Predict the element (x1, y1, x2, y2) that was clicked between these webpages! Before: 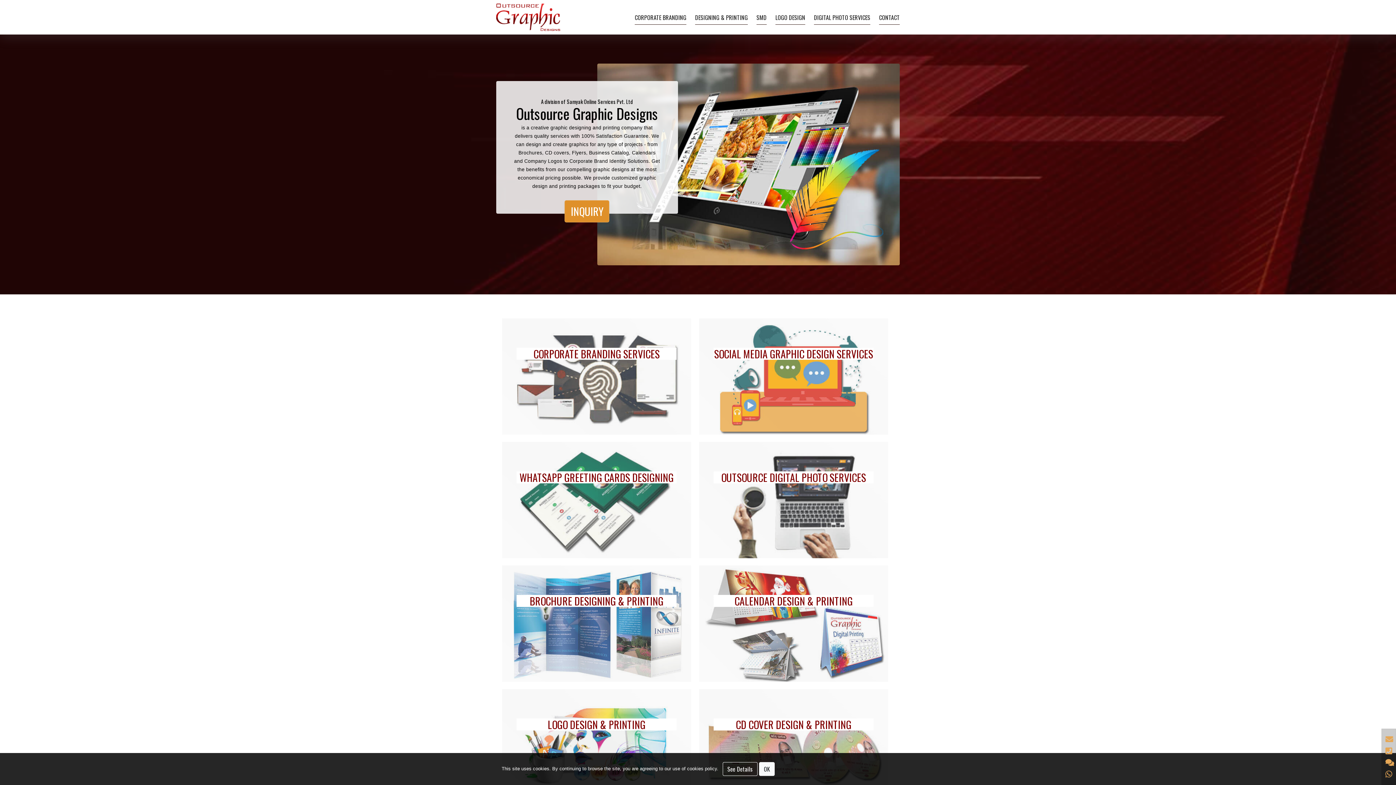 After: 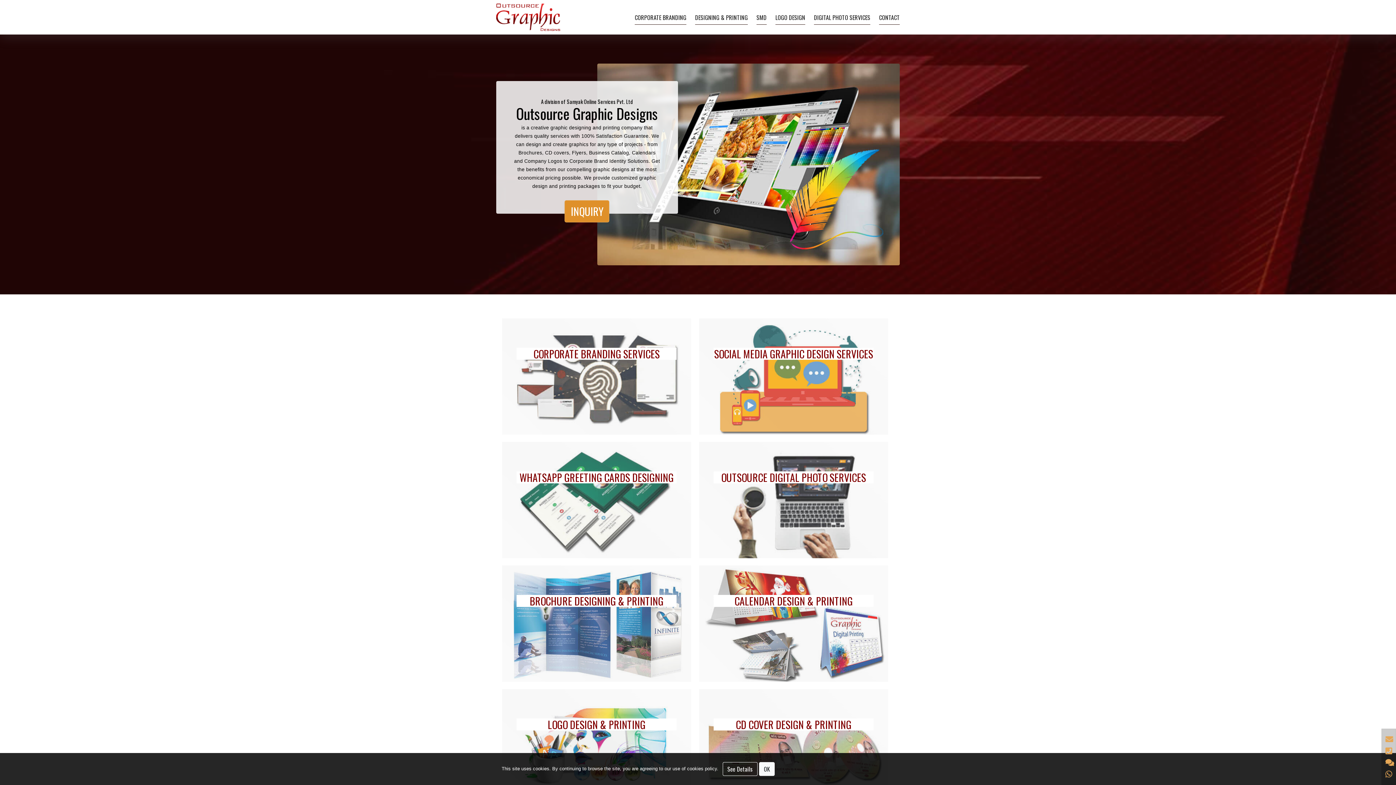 Action: bbox: (496, 1, 560, 32)